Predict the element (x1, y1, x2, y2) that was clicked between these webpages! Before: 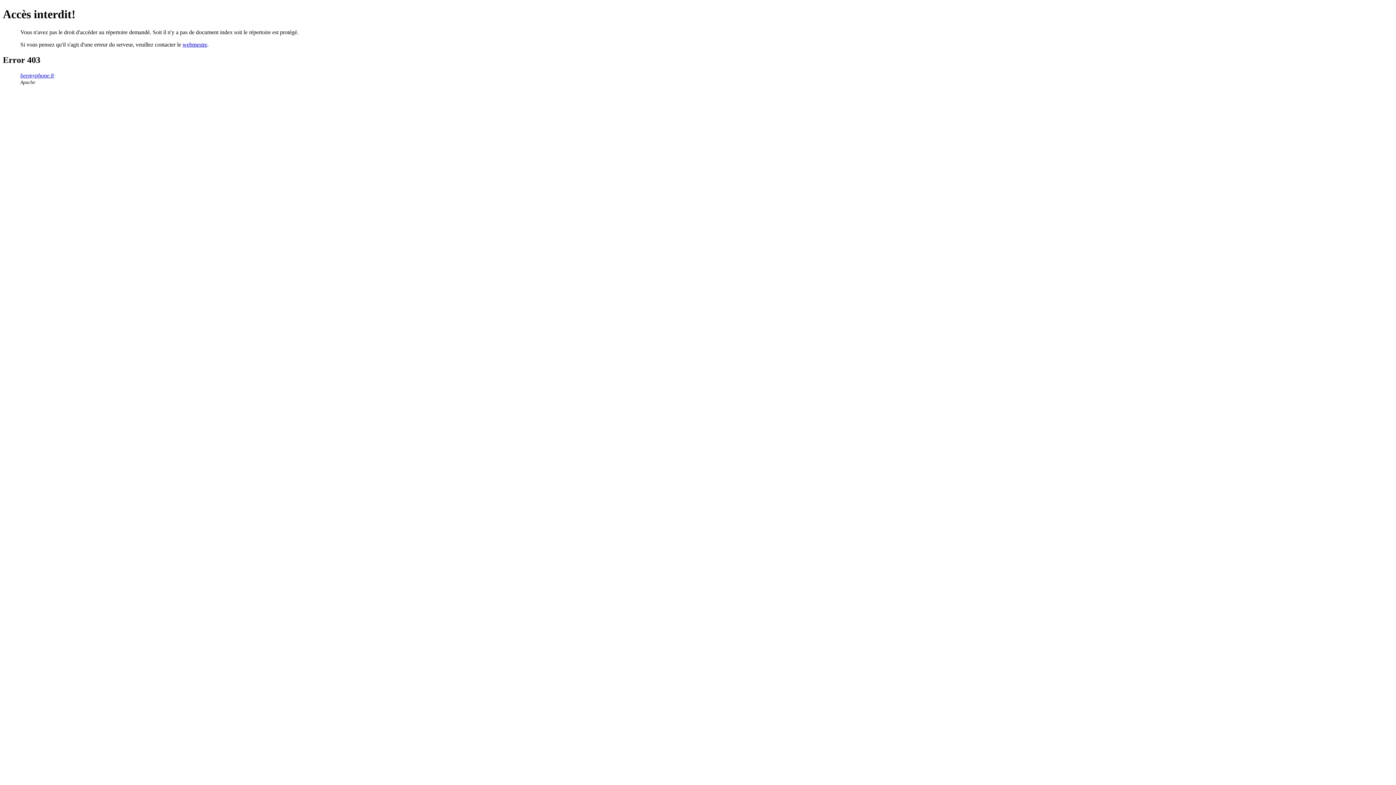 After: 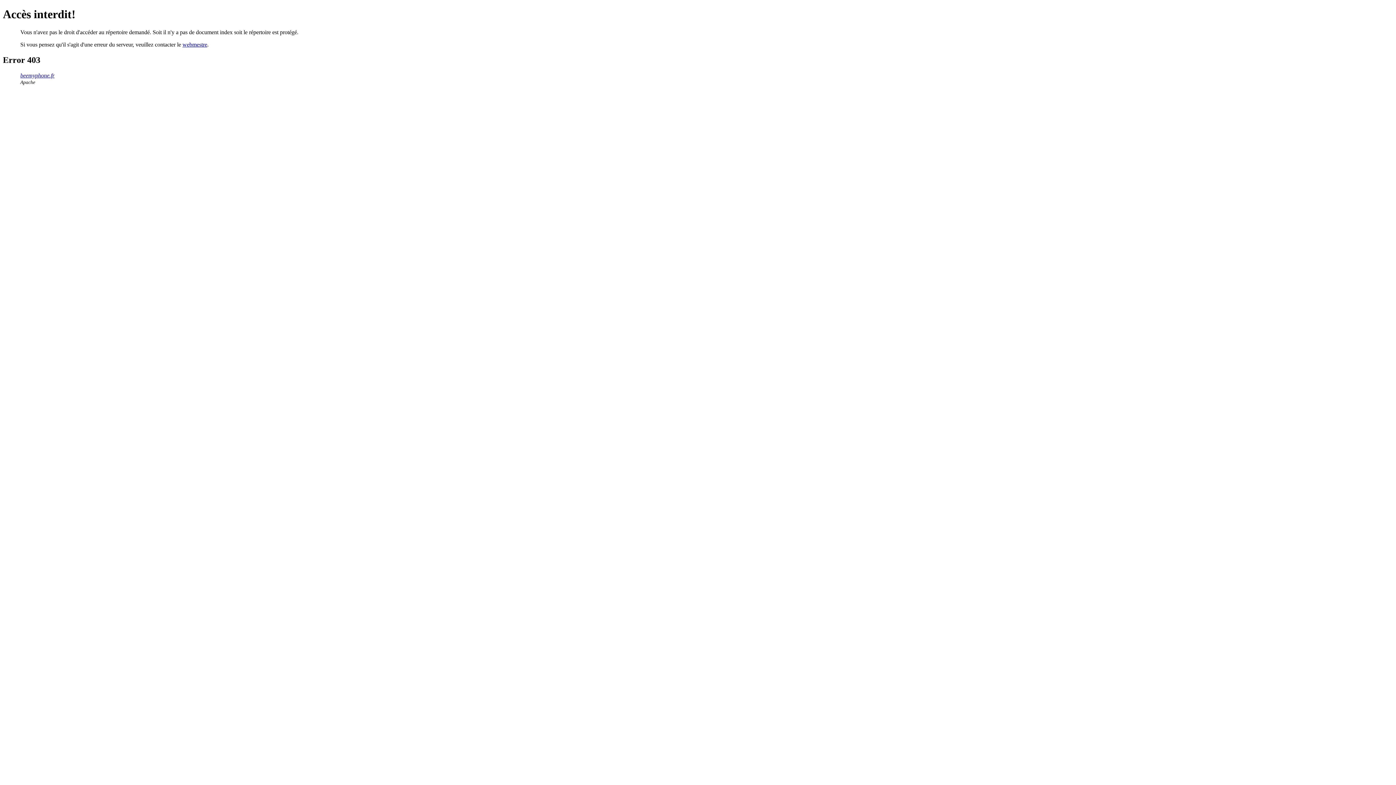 Action: bbox: (182, 41, 207, 47) label: webmestre